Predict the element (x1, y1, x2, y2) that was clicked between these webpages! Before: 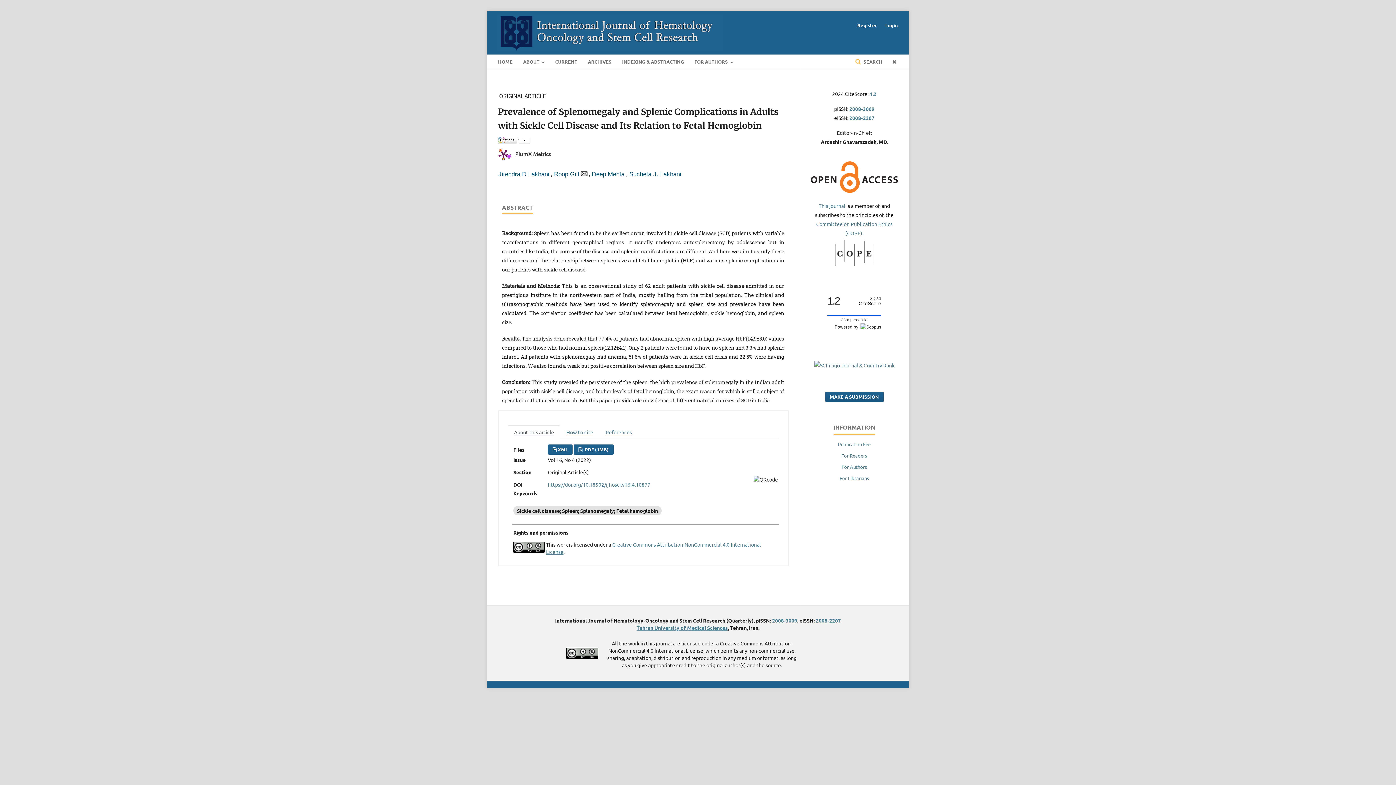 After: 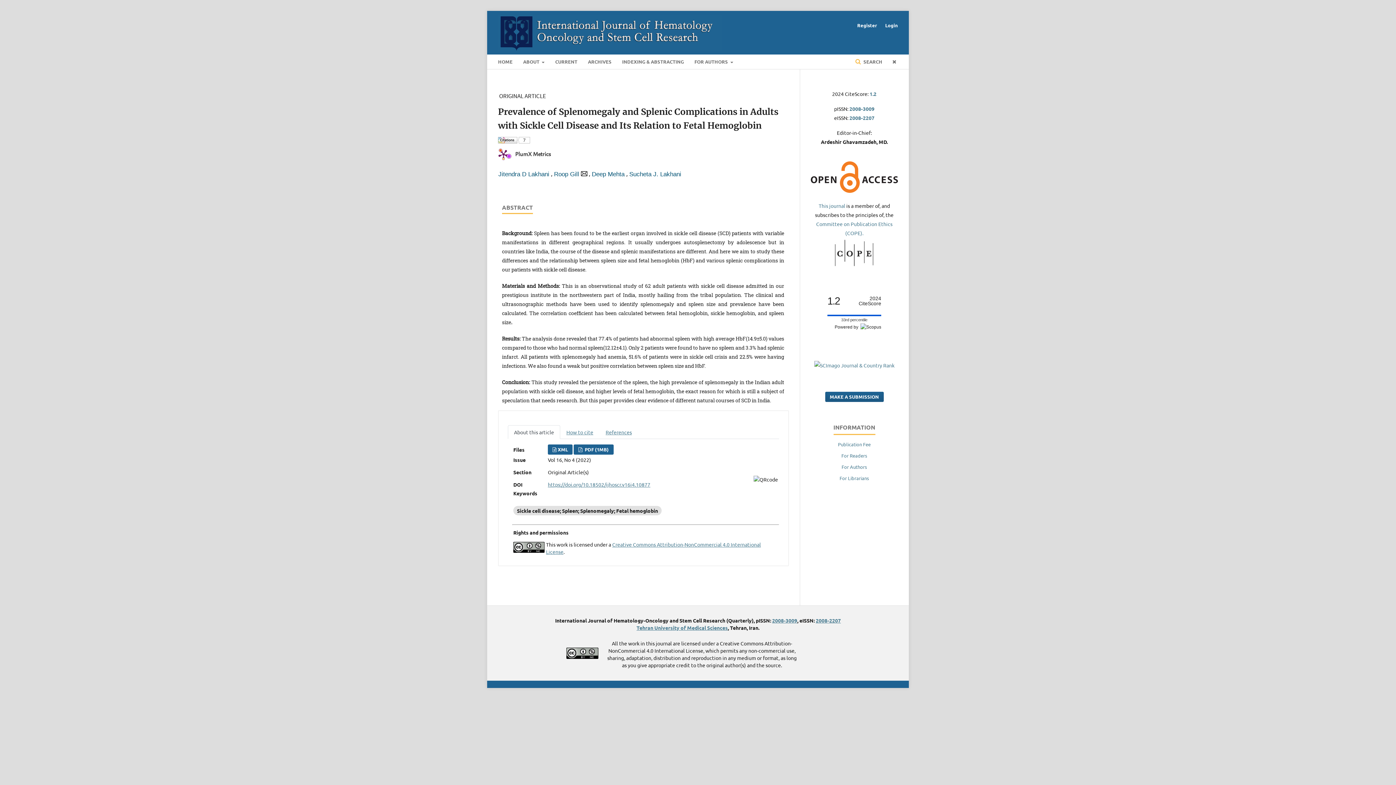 Action: label: About this article bbox: (508, 425, 560, 439)